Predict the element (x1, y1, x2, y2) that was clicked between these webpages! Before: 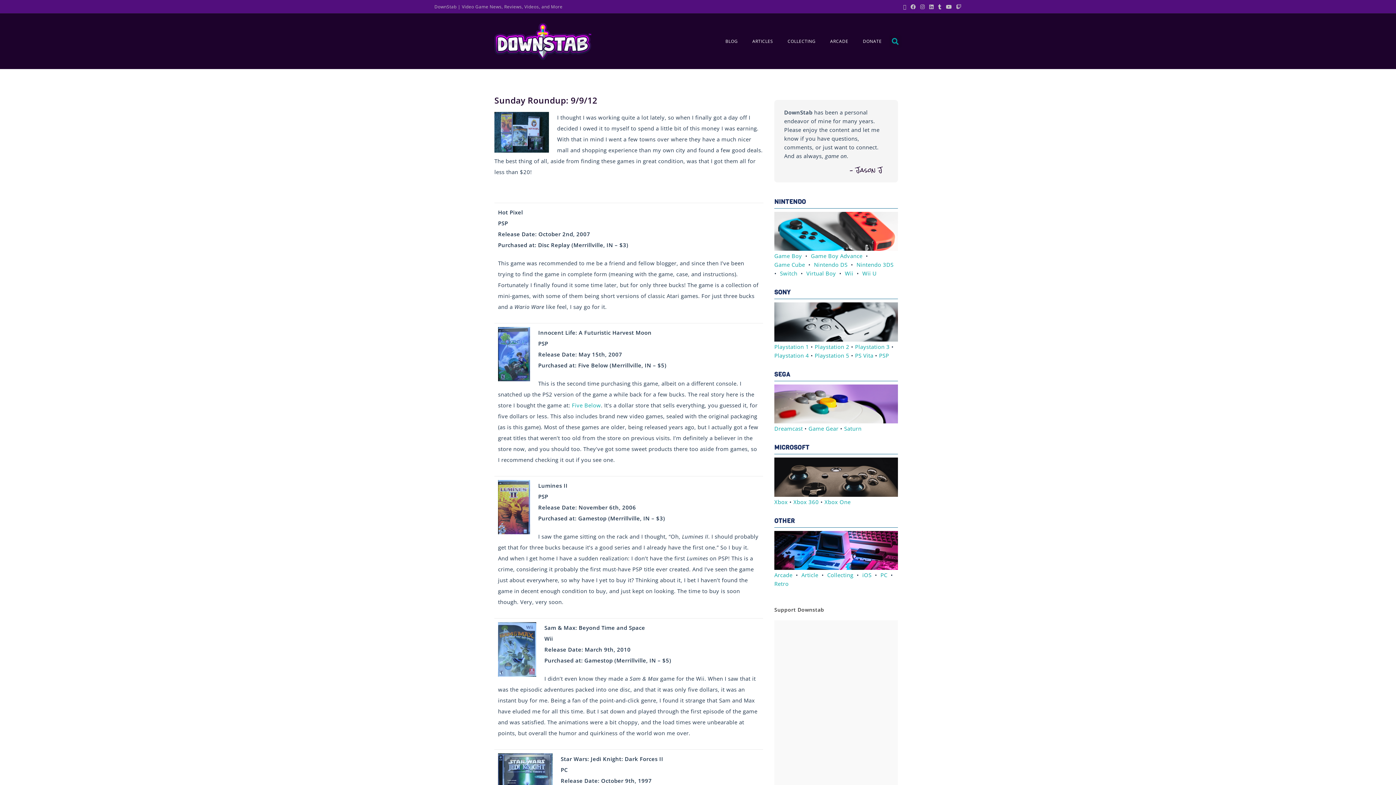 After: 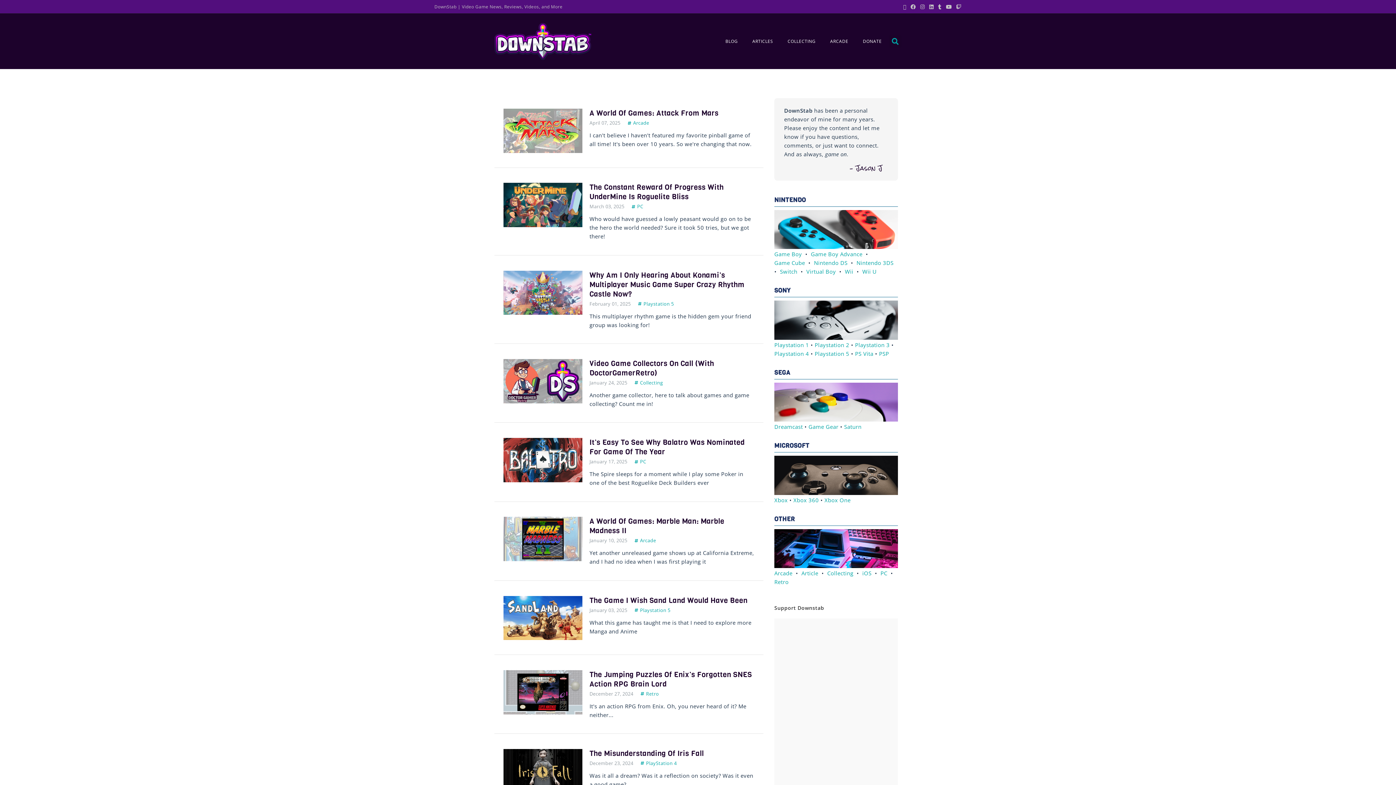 Action: label: BLOG bbox: (718, 36, 745, 46)